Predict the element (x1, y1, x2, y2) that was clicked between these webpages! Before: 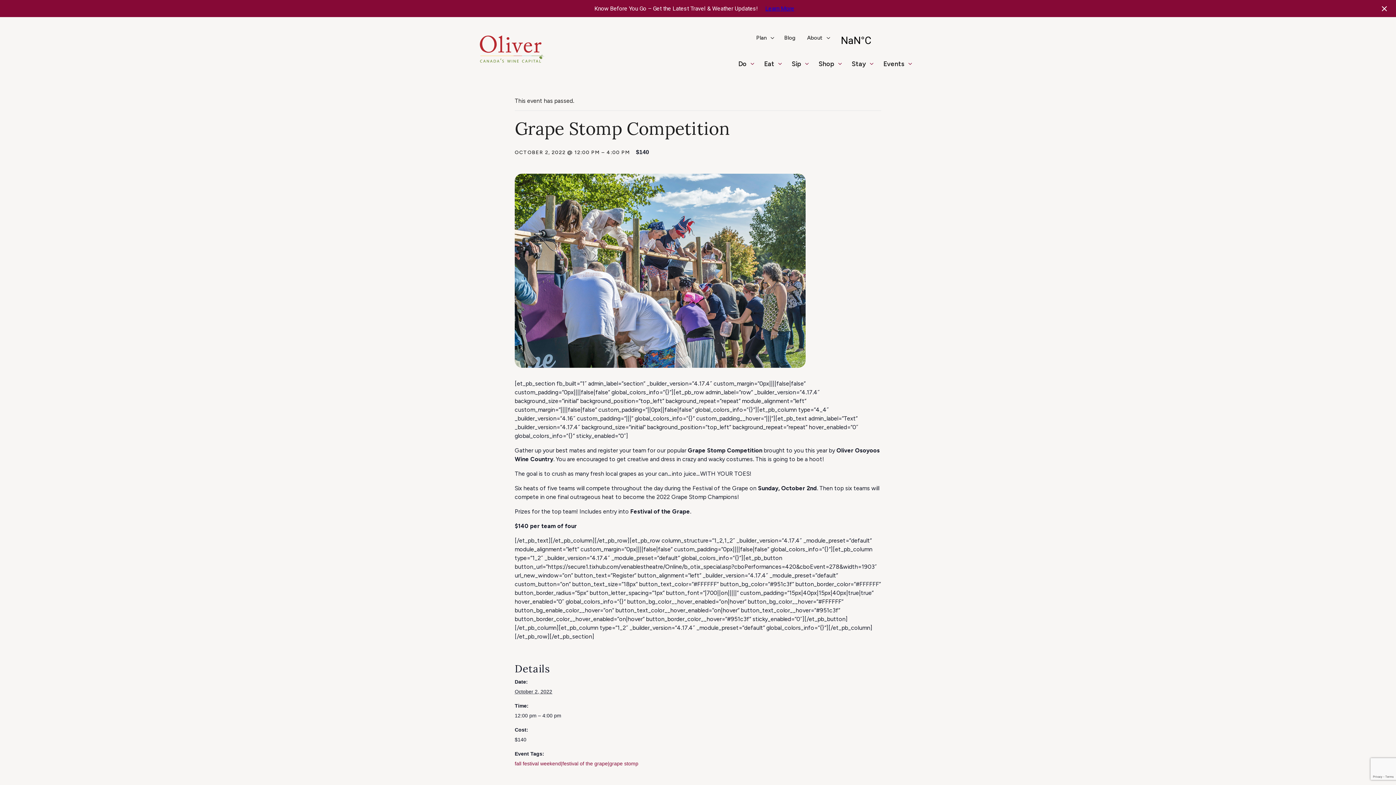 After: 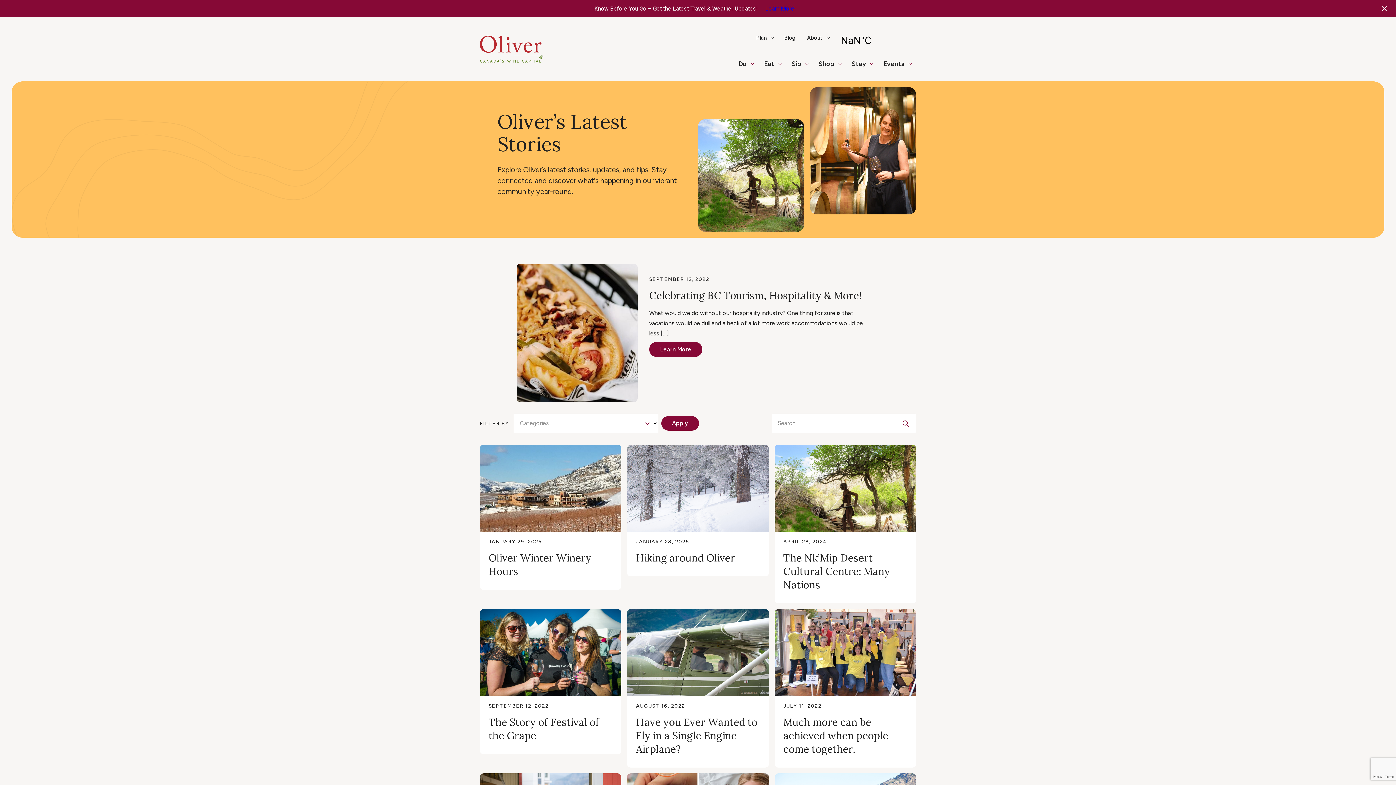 Action: bbox: (778, 33, 801, 48) label: Blog